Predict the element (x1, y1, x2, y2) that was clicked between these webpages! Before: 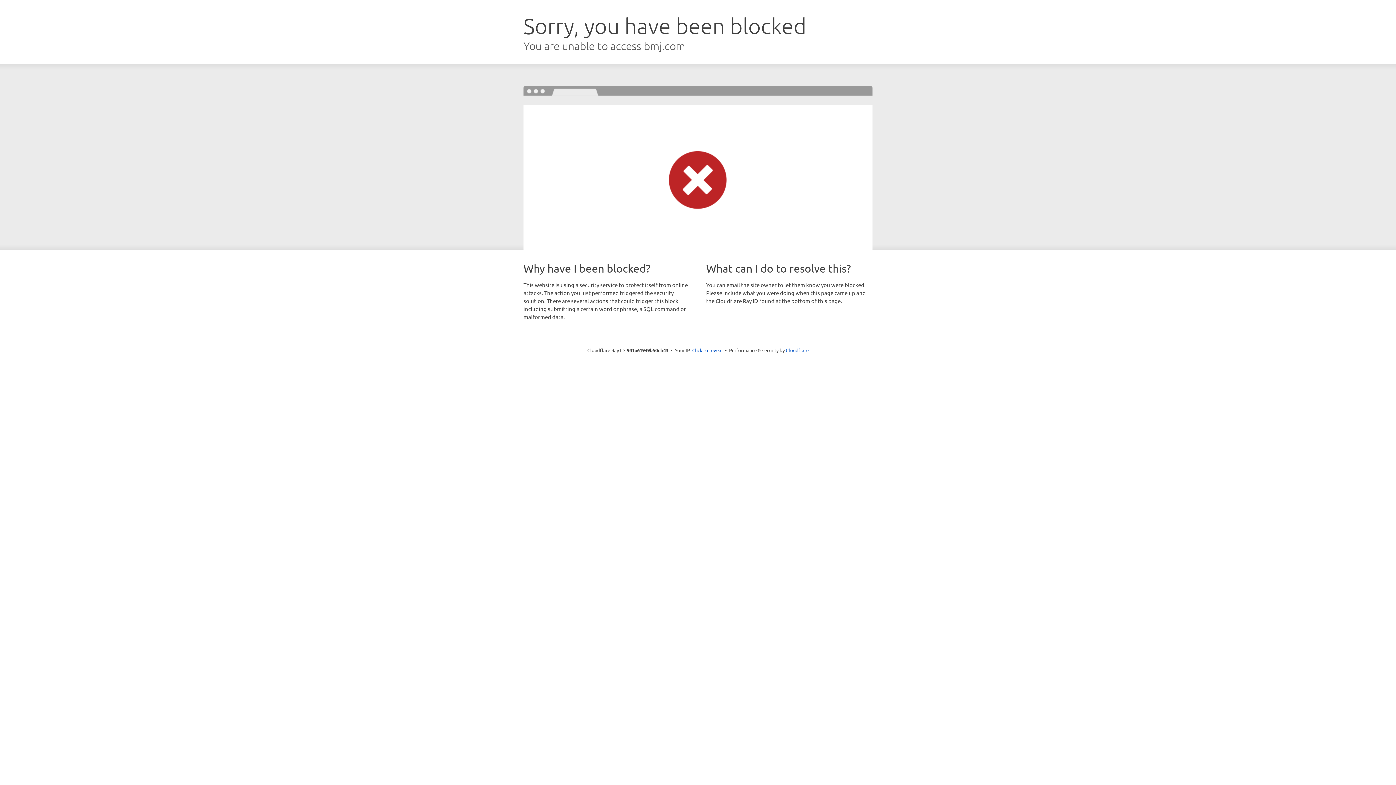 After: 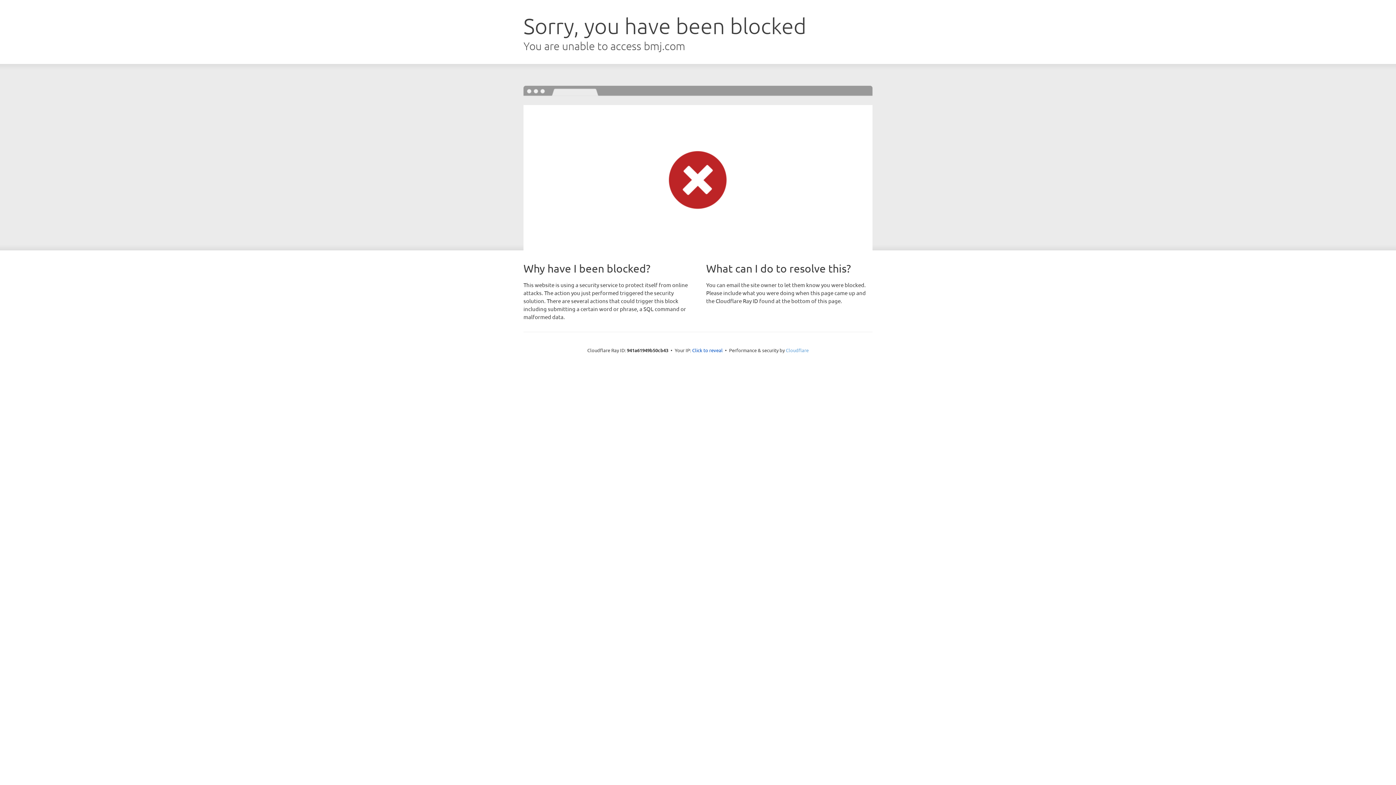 Action: bbox: (786, 347, 808, 353) label: Cloudflare